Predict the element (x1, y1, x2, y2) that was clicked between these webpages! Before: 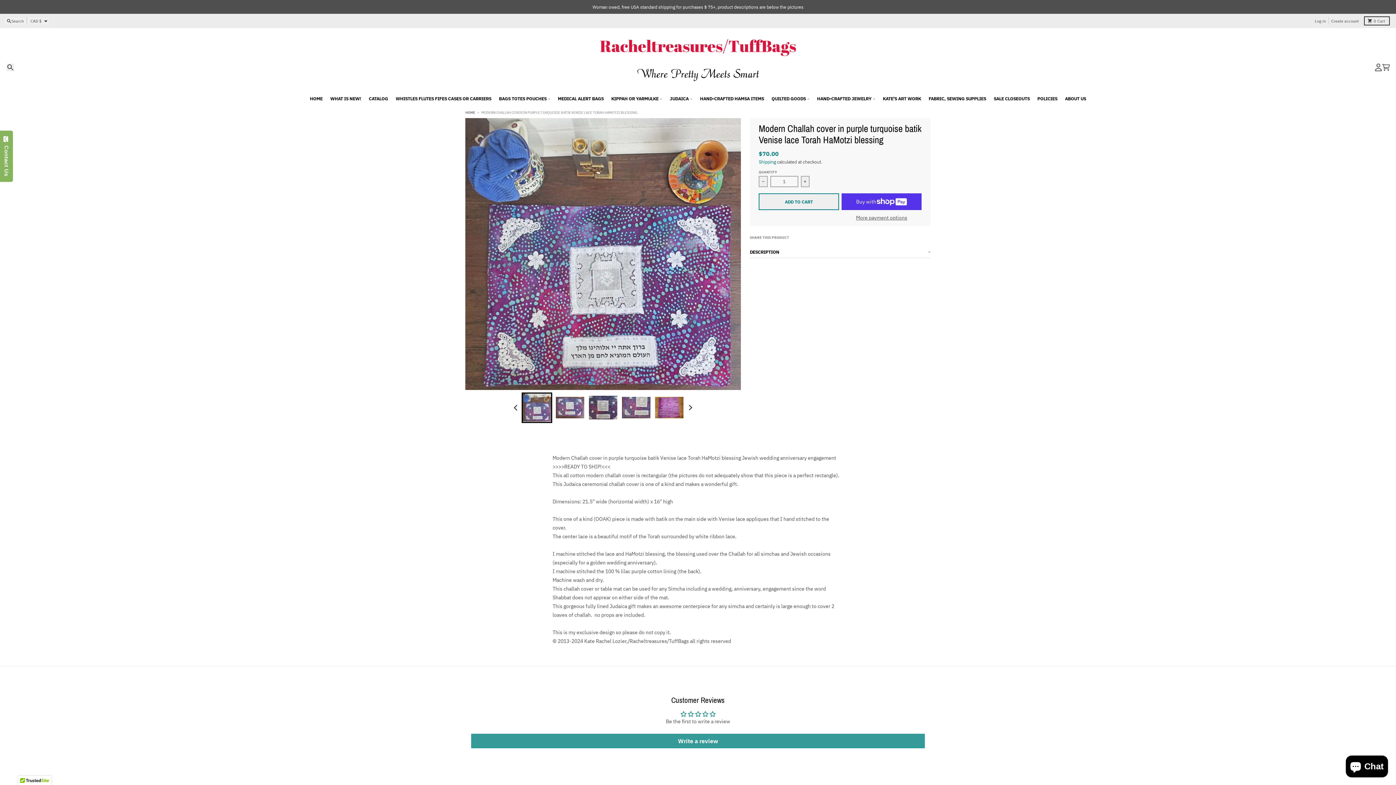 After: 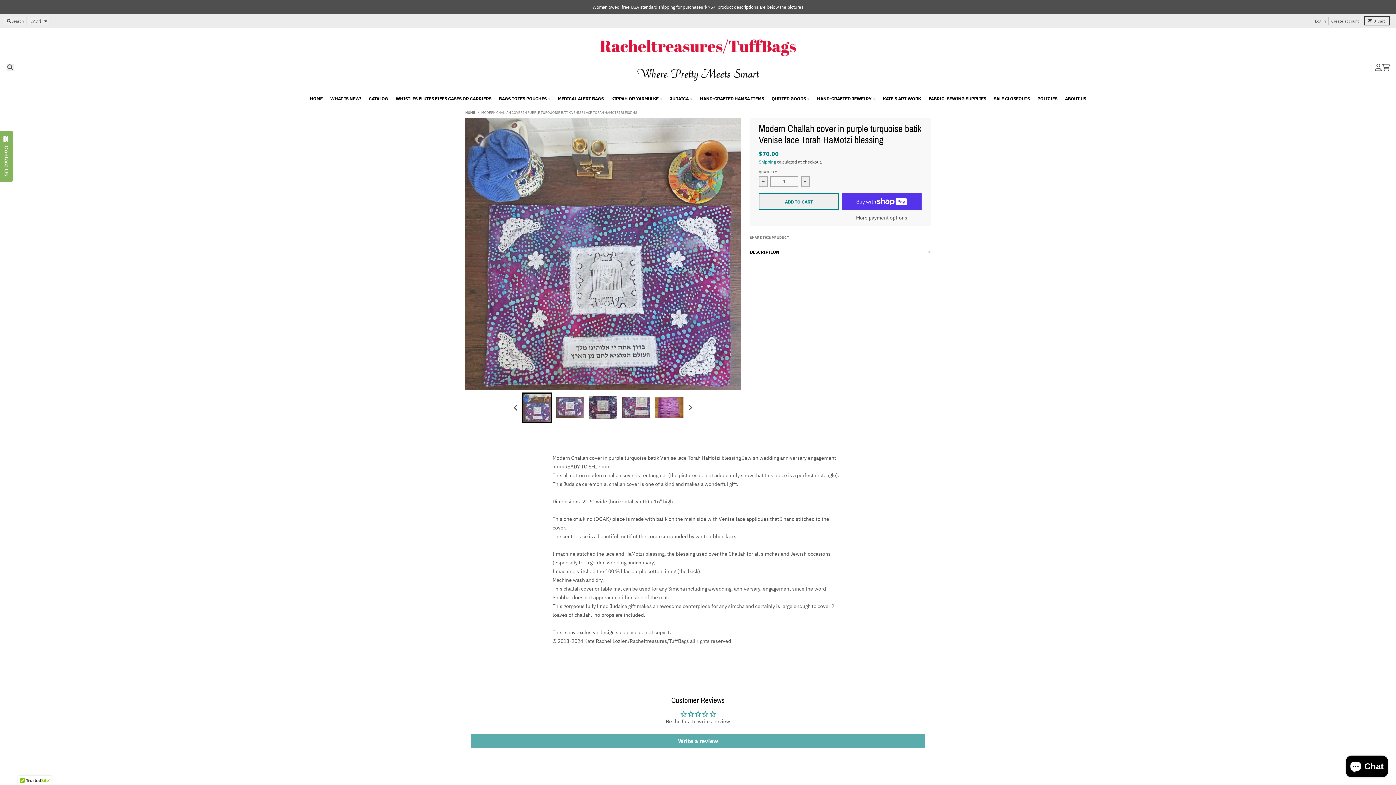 Action: label: Write a review bbox: (471, 734, 925, 748)